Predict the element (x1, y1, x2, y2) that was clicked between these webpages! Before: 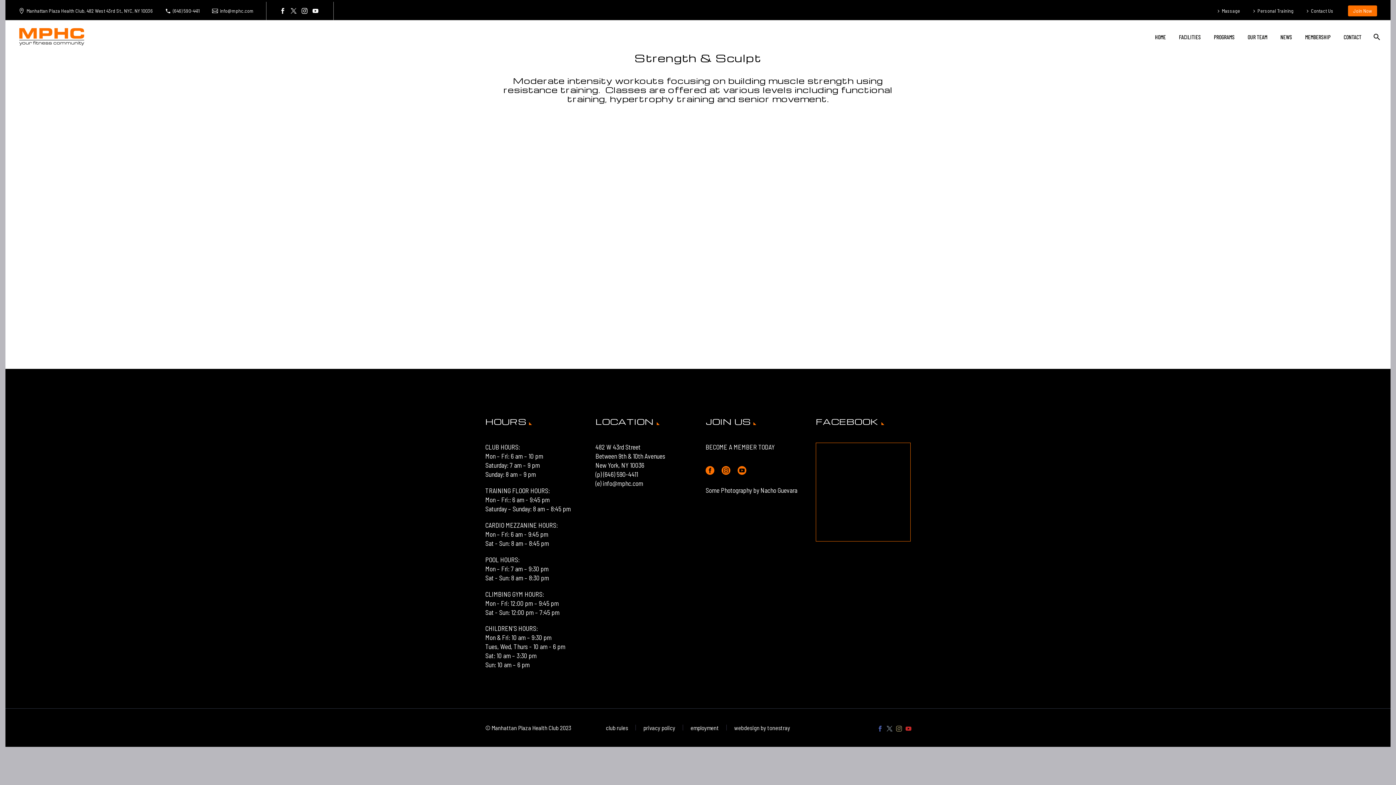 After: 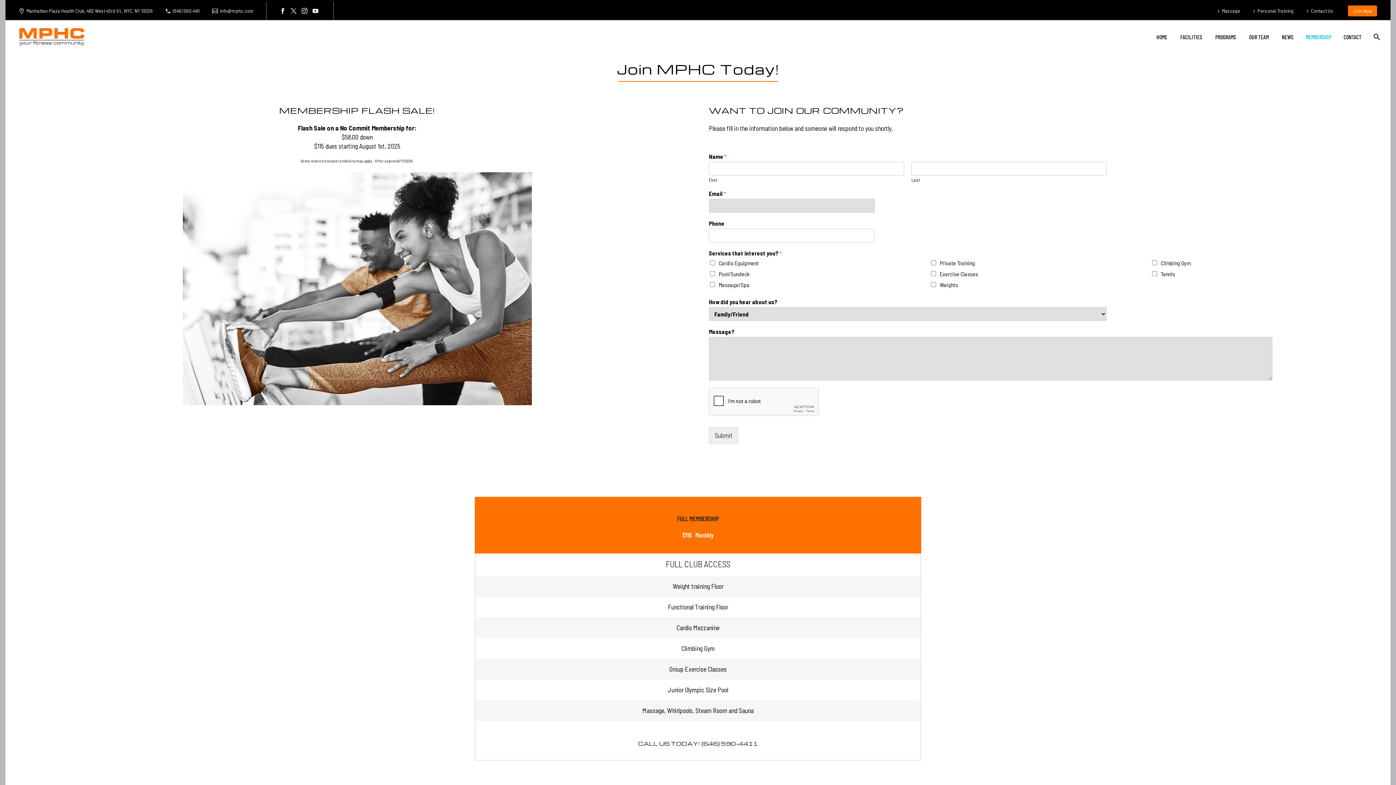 Action: label: MEMBERSHIP bbox: (1300, 32, 1336, 41)